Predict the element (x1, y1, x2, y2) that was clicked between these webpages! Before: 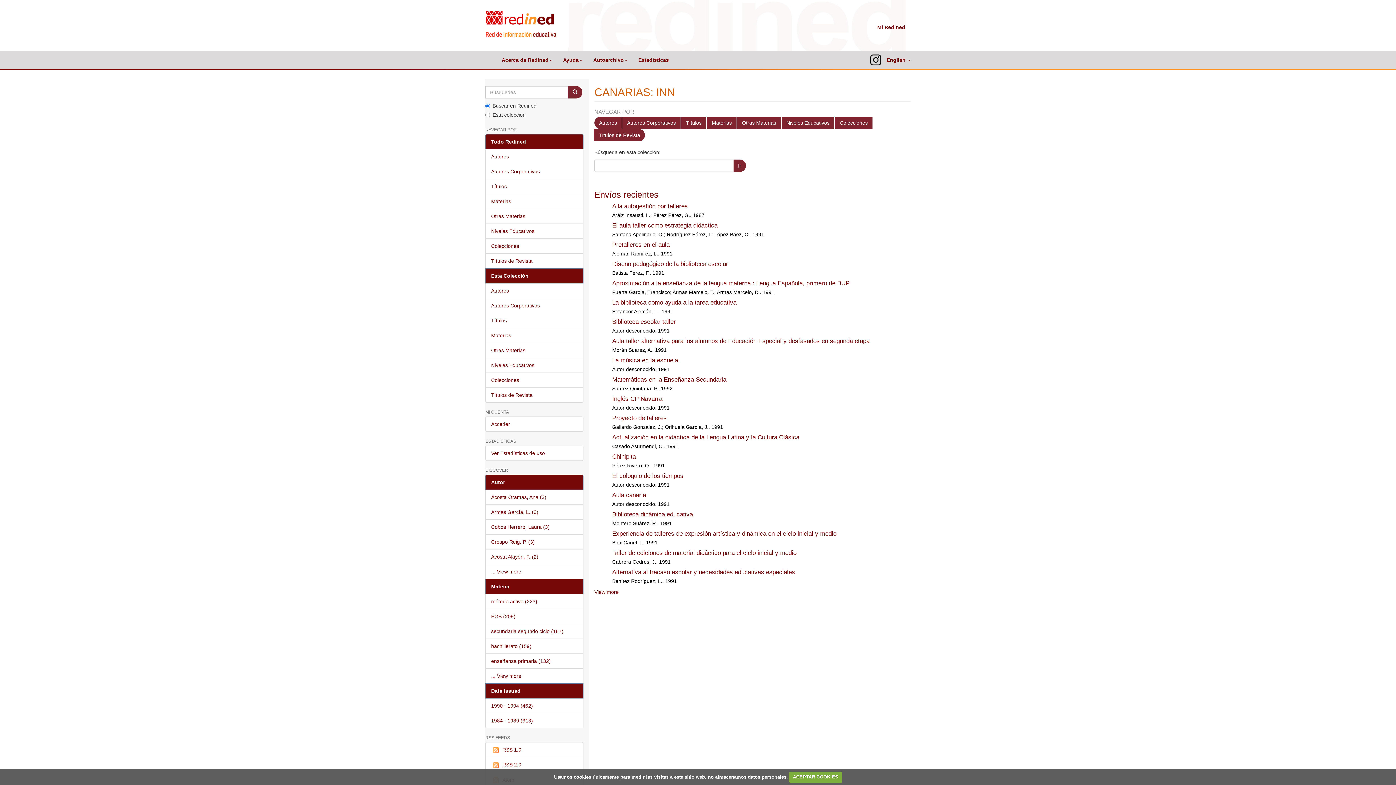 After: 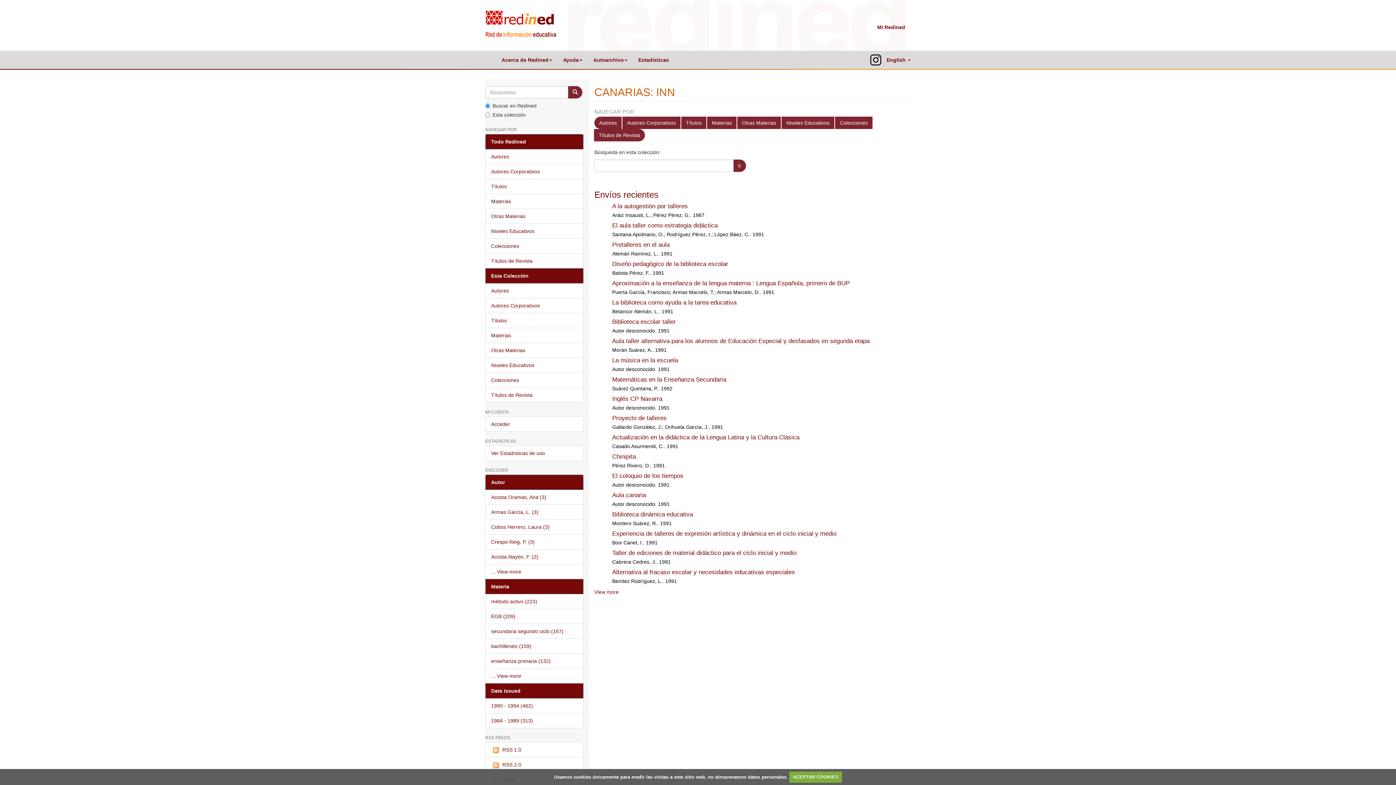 Action: bbox: (485, 683, 583, 698) label: Date Issued